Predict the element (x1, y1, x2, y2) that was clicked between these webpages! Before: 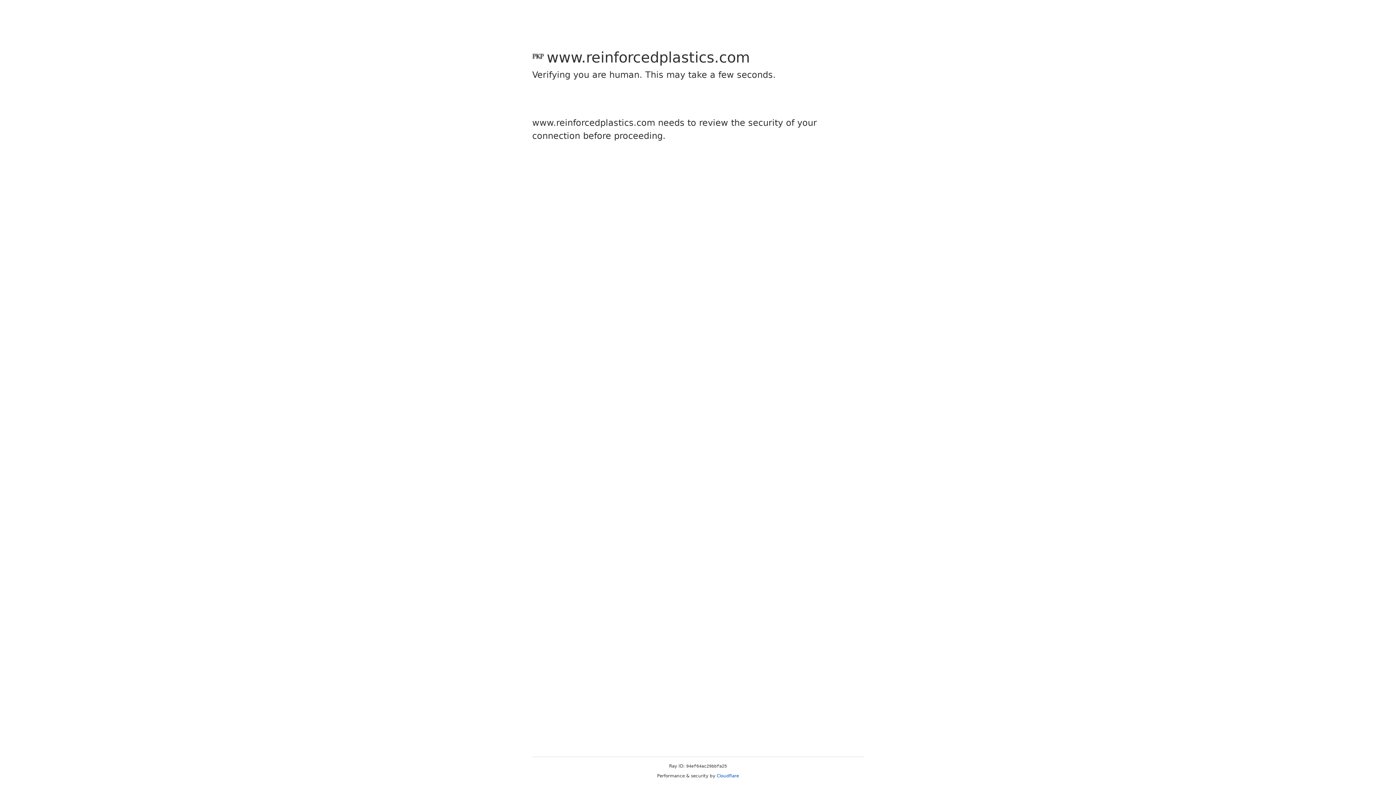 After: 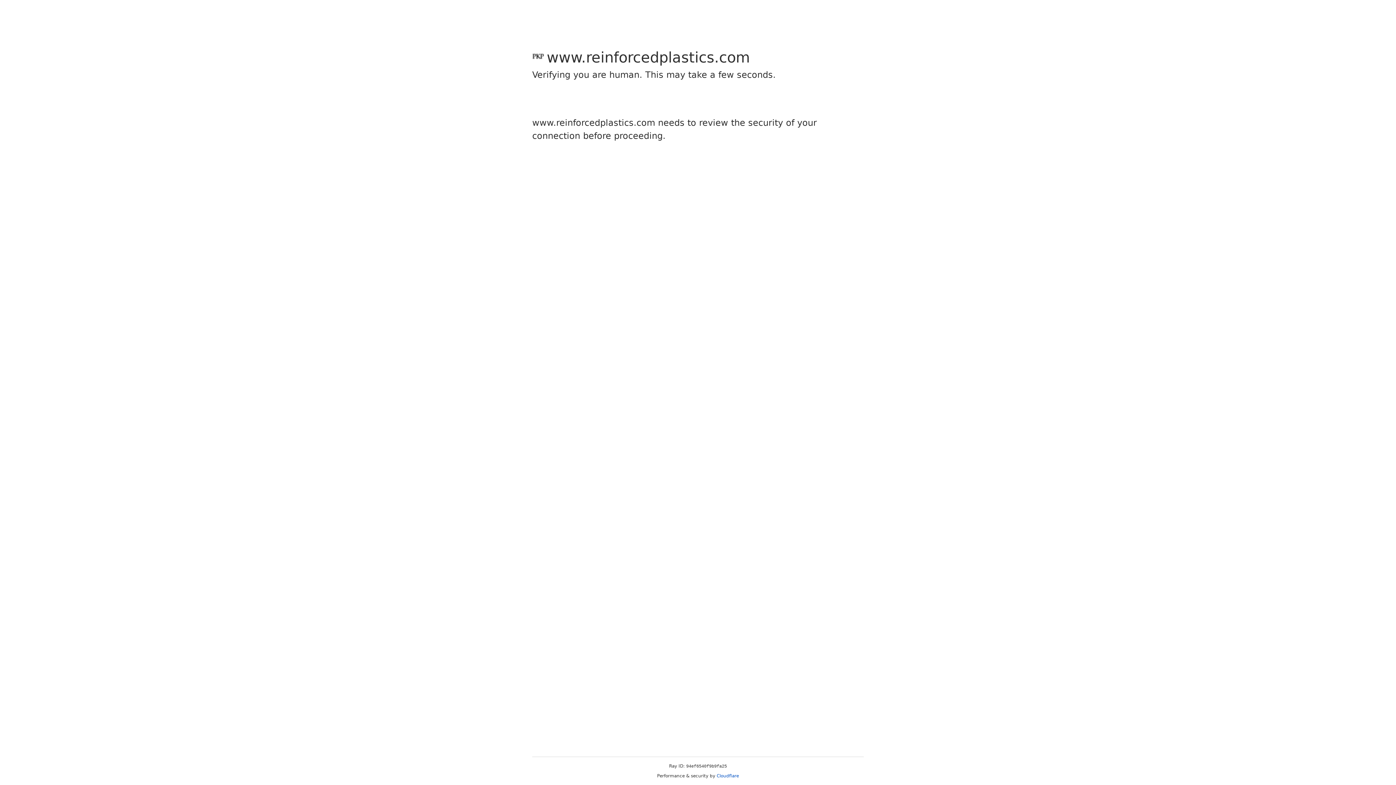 Action: bbox: (716, 773, 739, 778) label: Cloudflare